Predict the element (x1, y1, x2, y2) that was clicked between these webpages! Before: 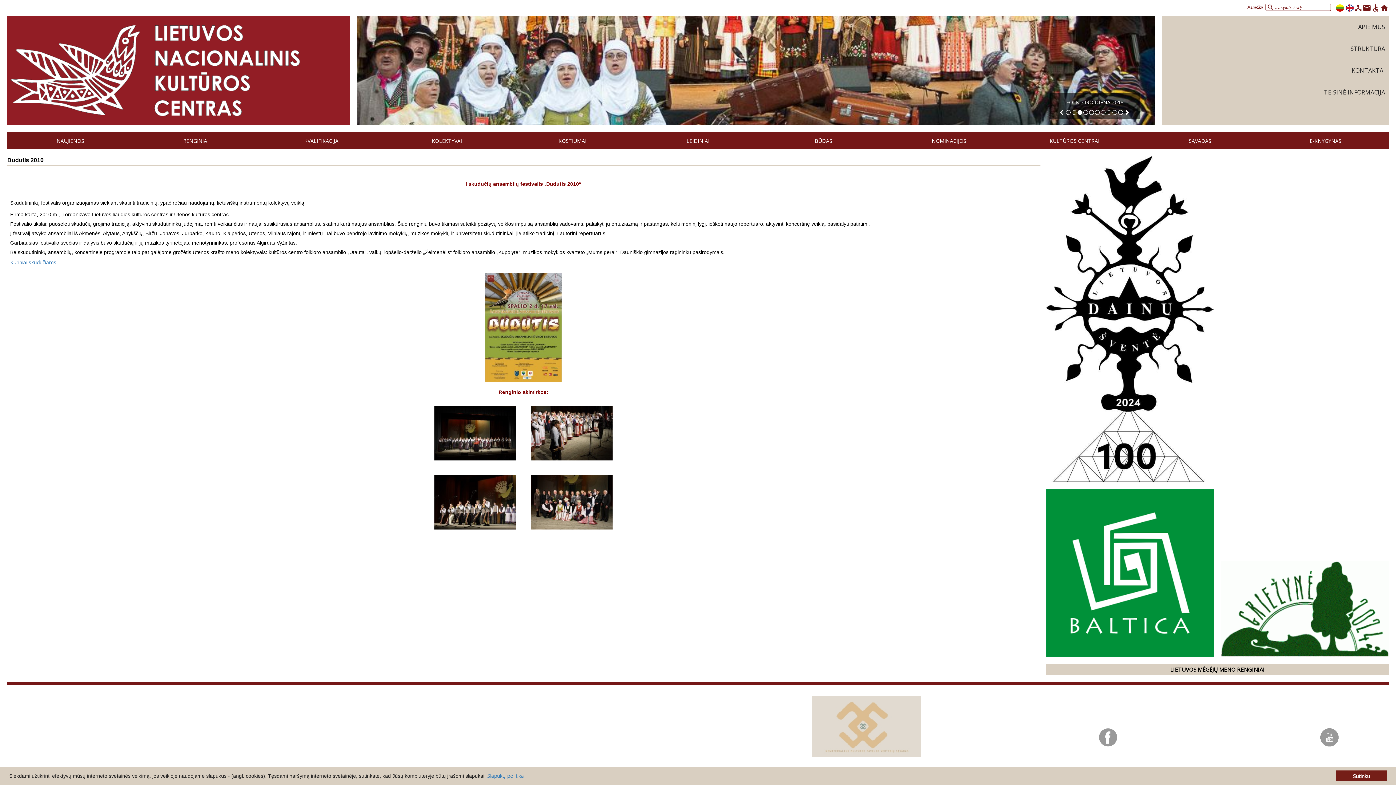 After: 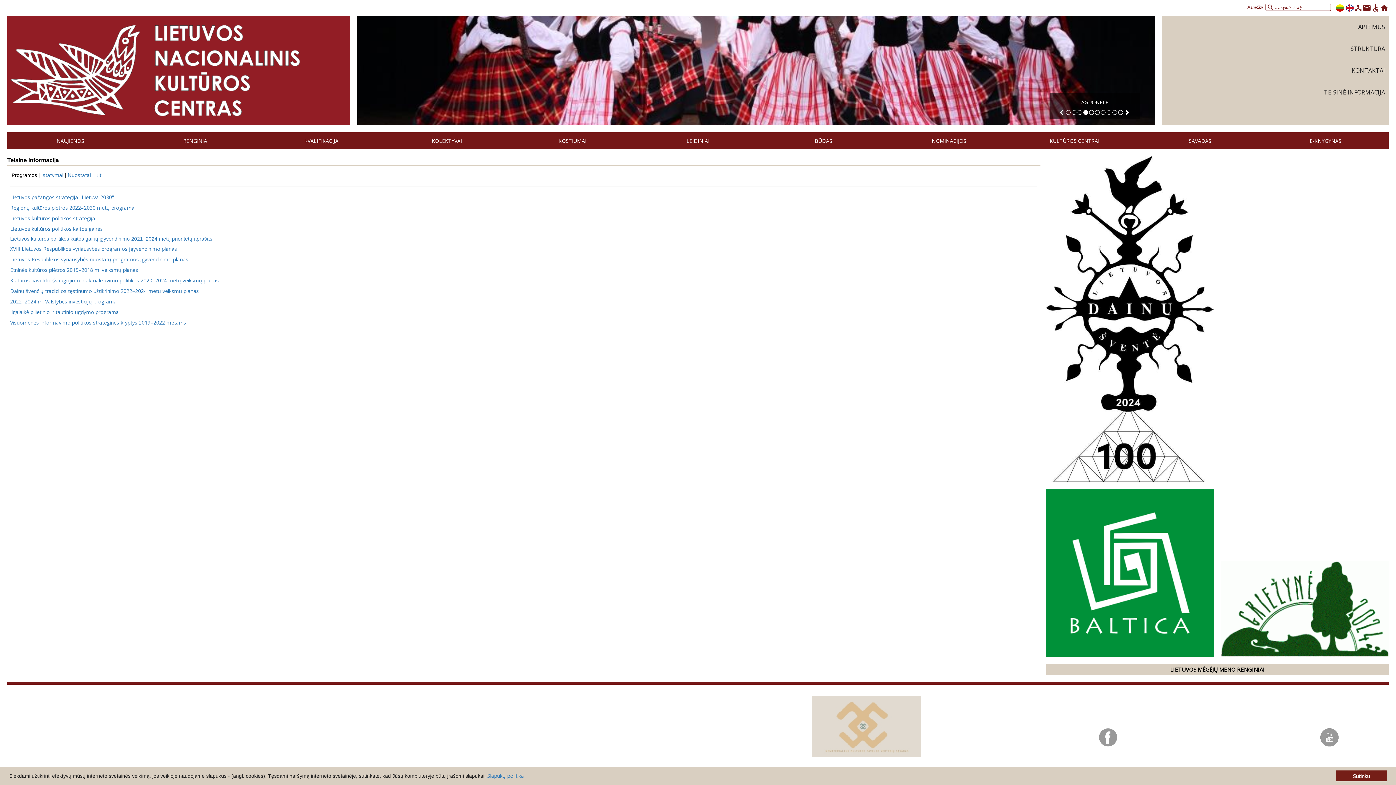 Action: bbox: (1162, 81, 1389, 103) label: TEISINĖ INFORMACIJA